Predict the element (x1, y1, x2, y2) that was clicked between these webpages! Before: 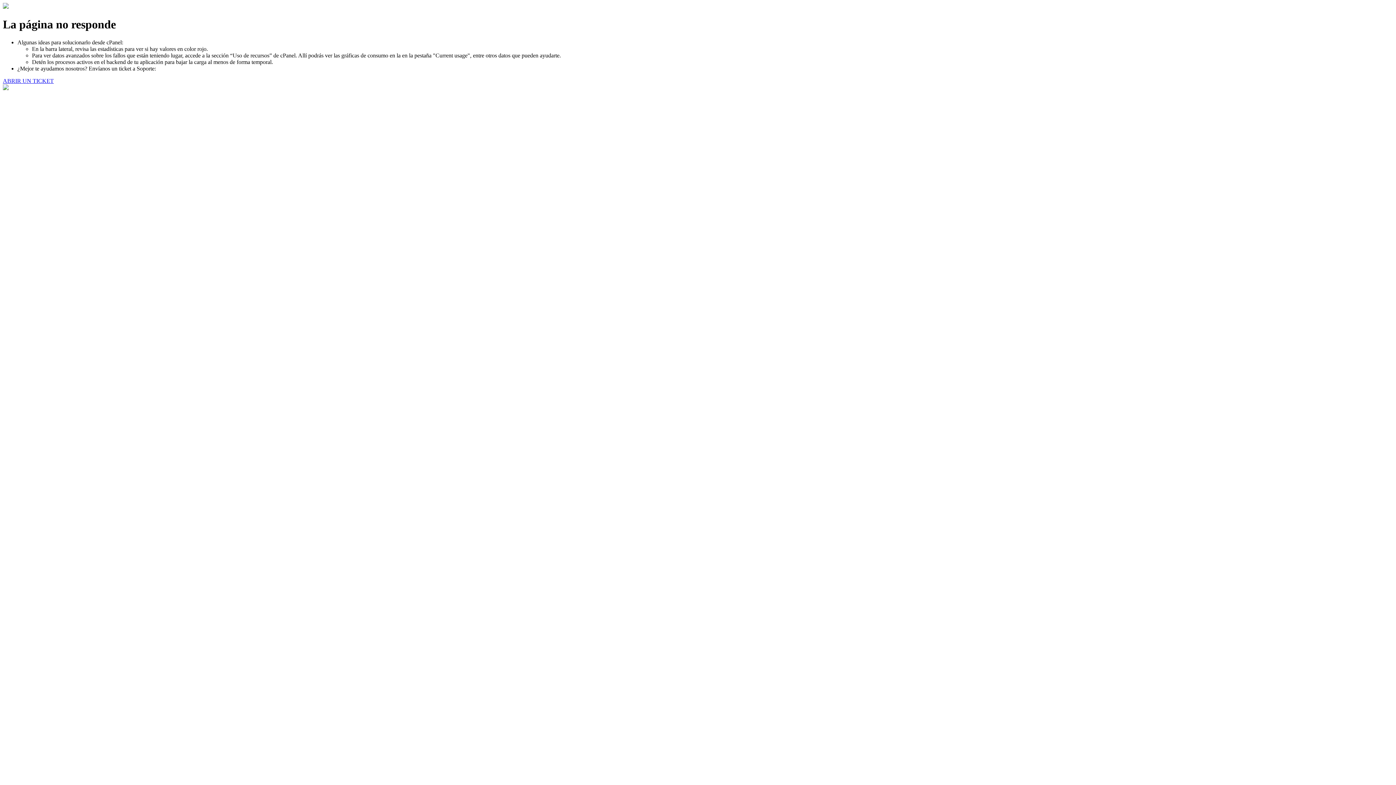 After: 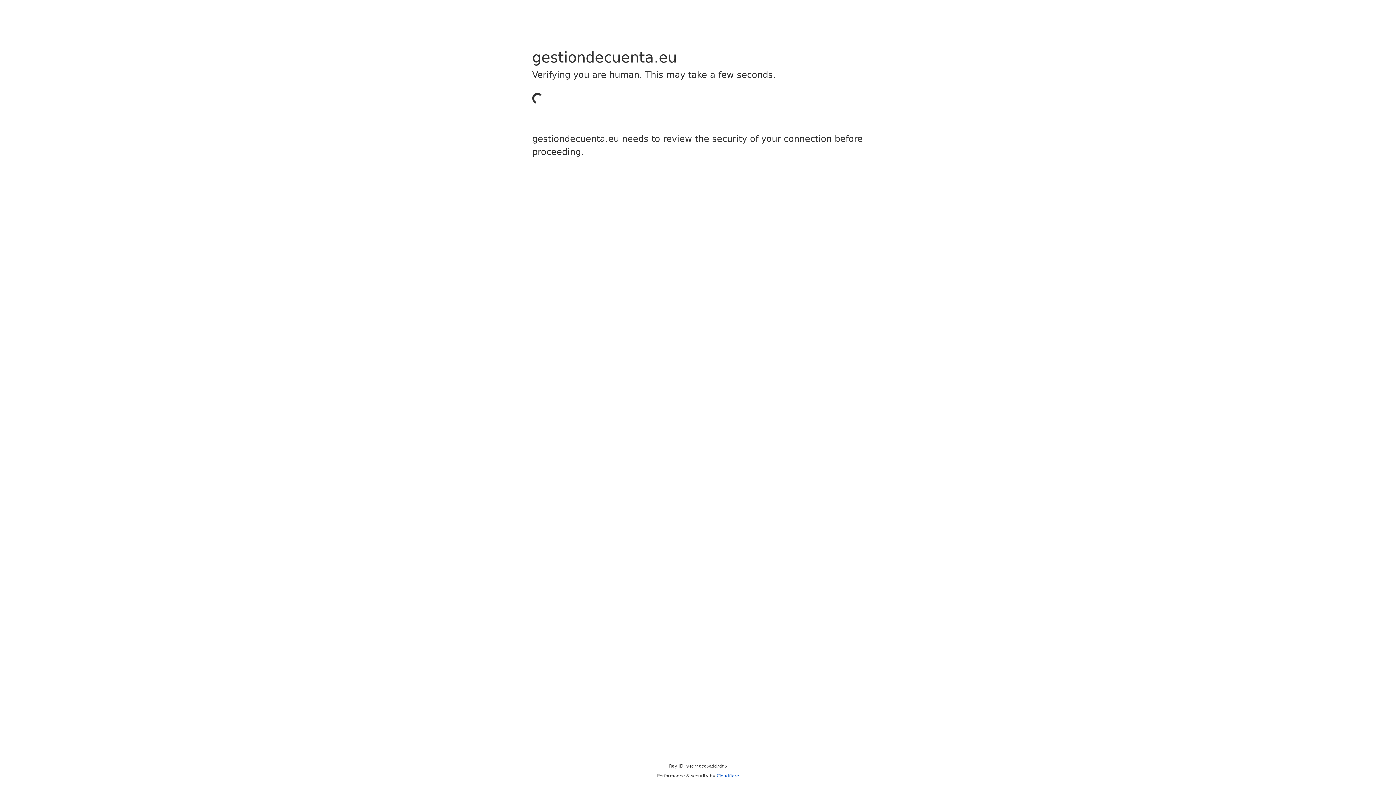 Action: label: ABRIR UN TICKET bbox: (2, 77, 53, 83)